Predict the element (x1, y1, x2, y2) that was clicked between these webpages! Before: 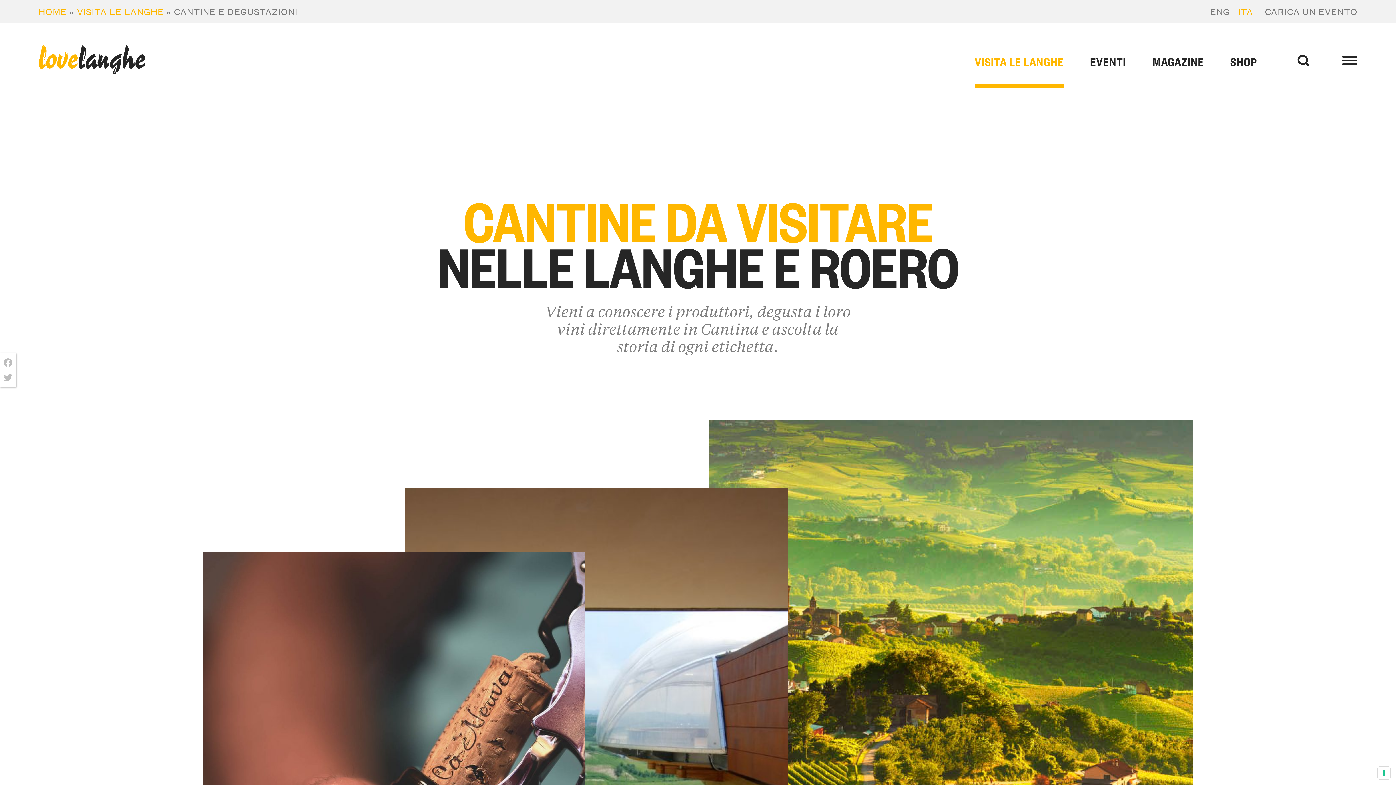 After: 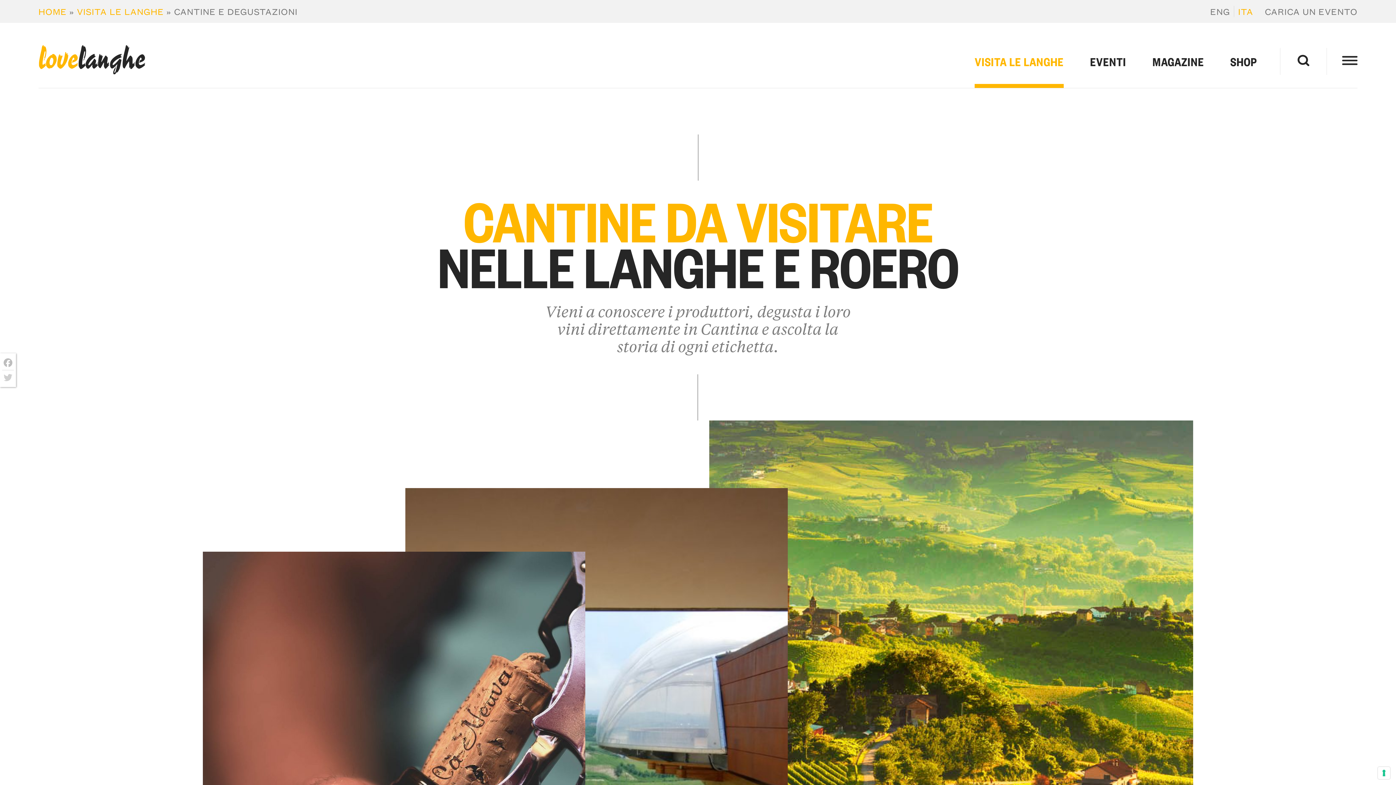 Action: label: Twitter bbox: (2, 370, 13, 385)